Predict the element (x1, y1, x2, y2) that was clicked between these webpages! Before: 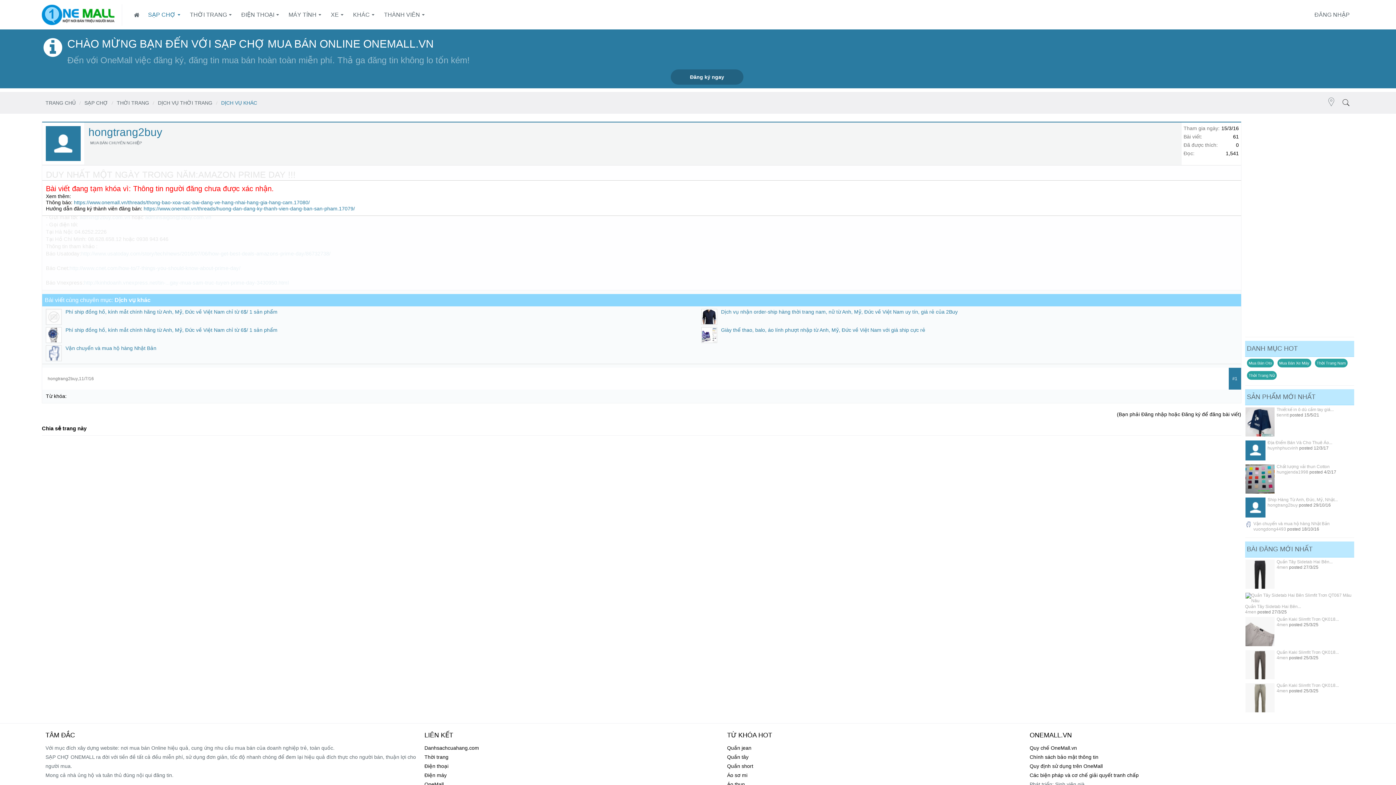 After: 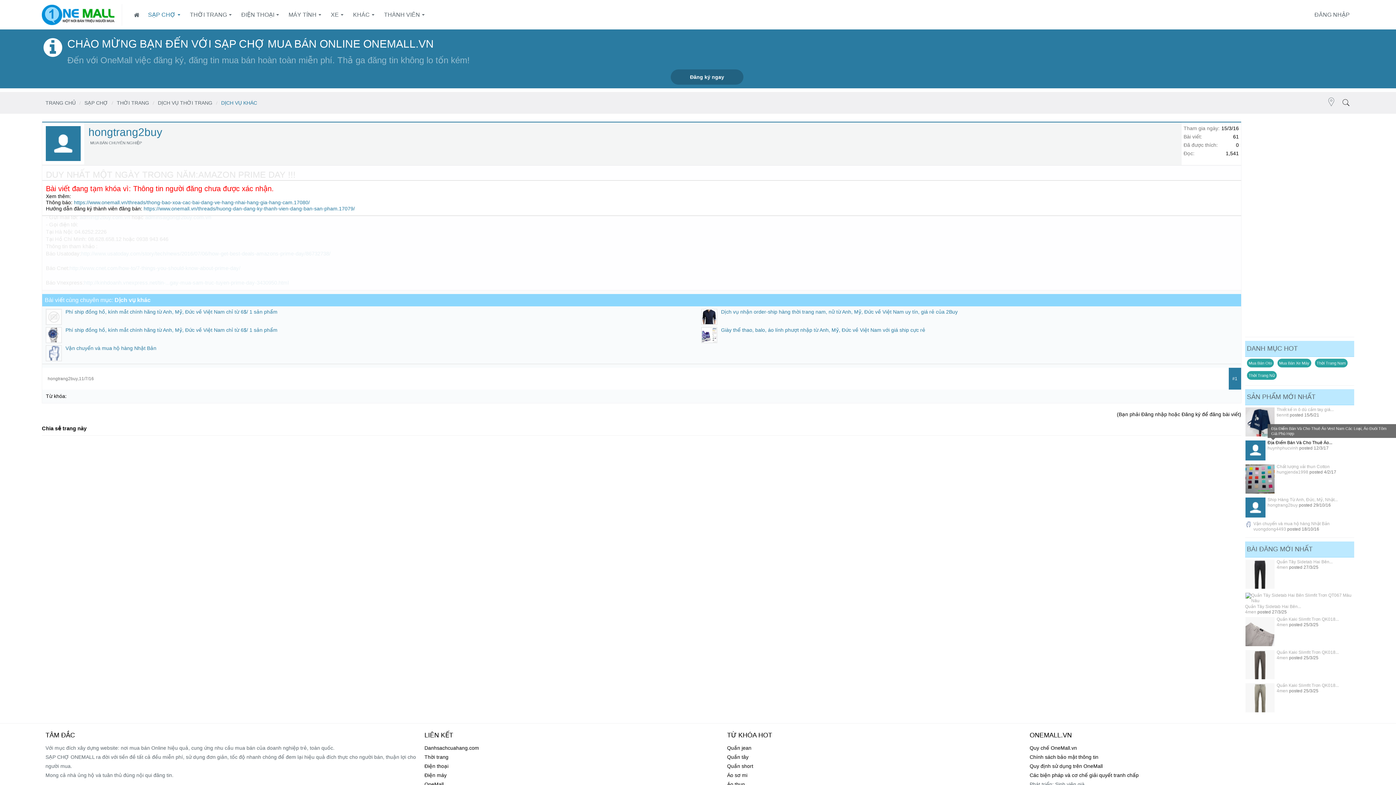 Action: label: Địa Điểm Bán Và Cho Thuê Áo... bbox: (1267, 440, 1332, 445)